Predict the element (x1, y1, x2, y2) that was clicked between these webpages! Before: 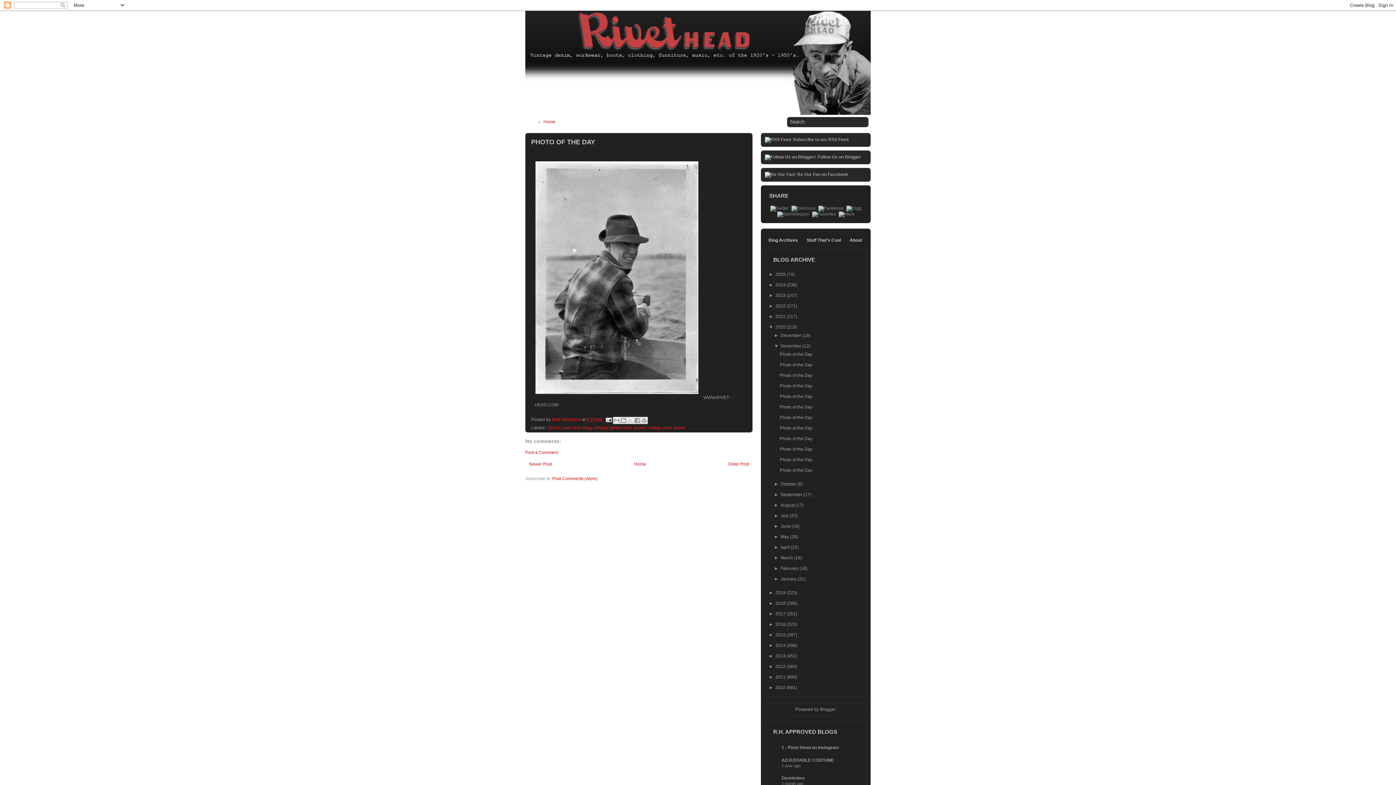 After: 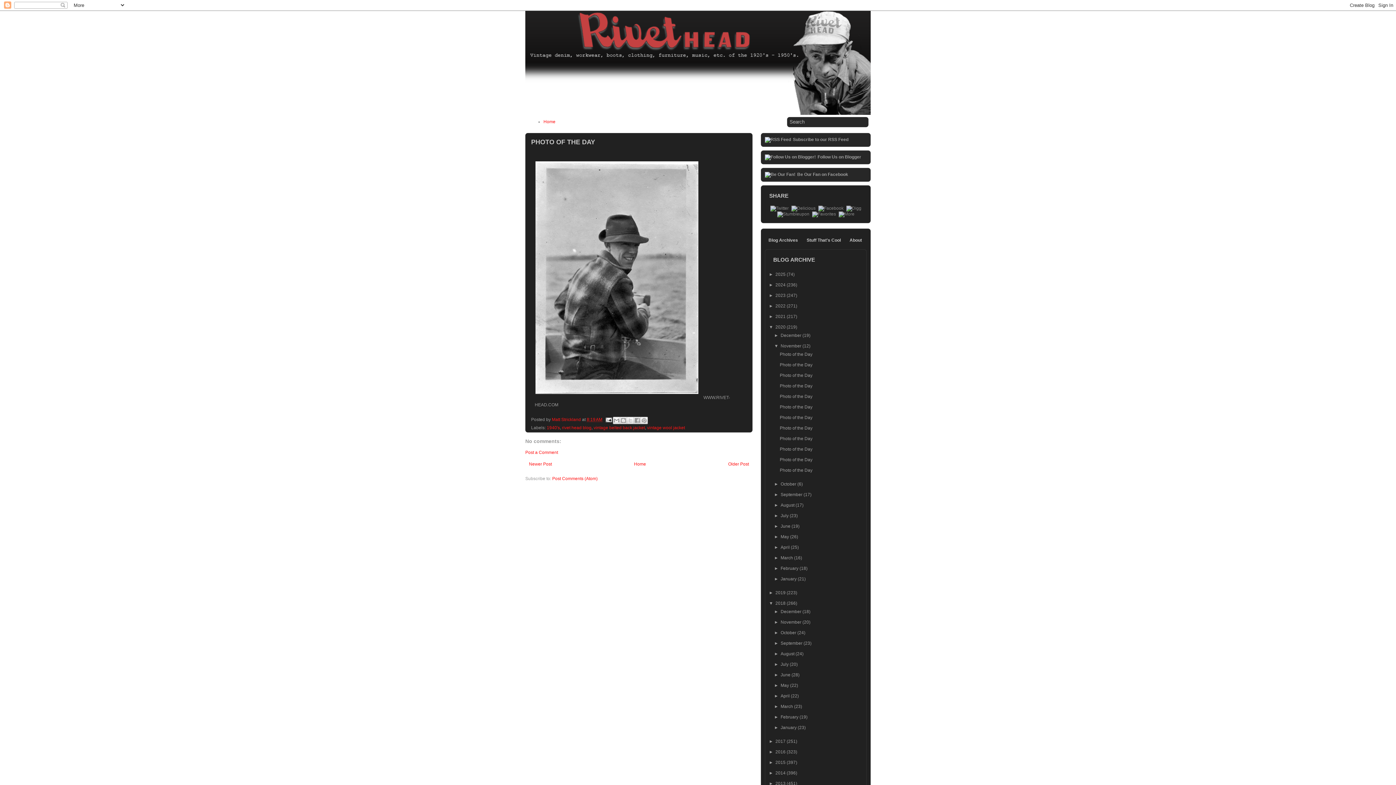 Action: bbox: (769, 601, 775, 606) label: ►  